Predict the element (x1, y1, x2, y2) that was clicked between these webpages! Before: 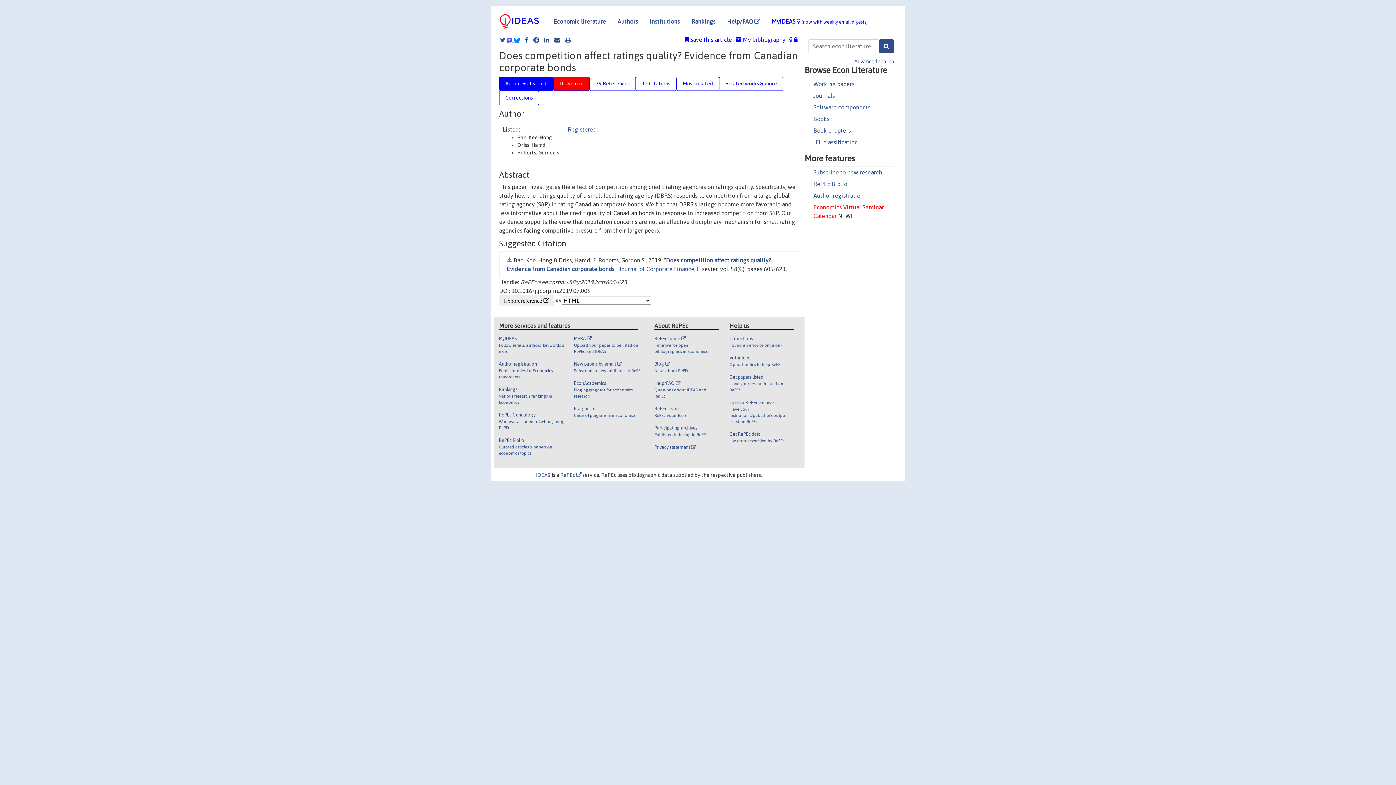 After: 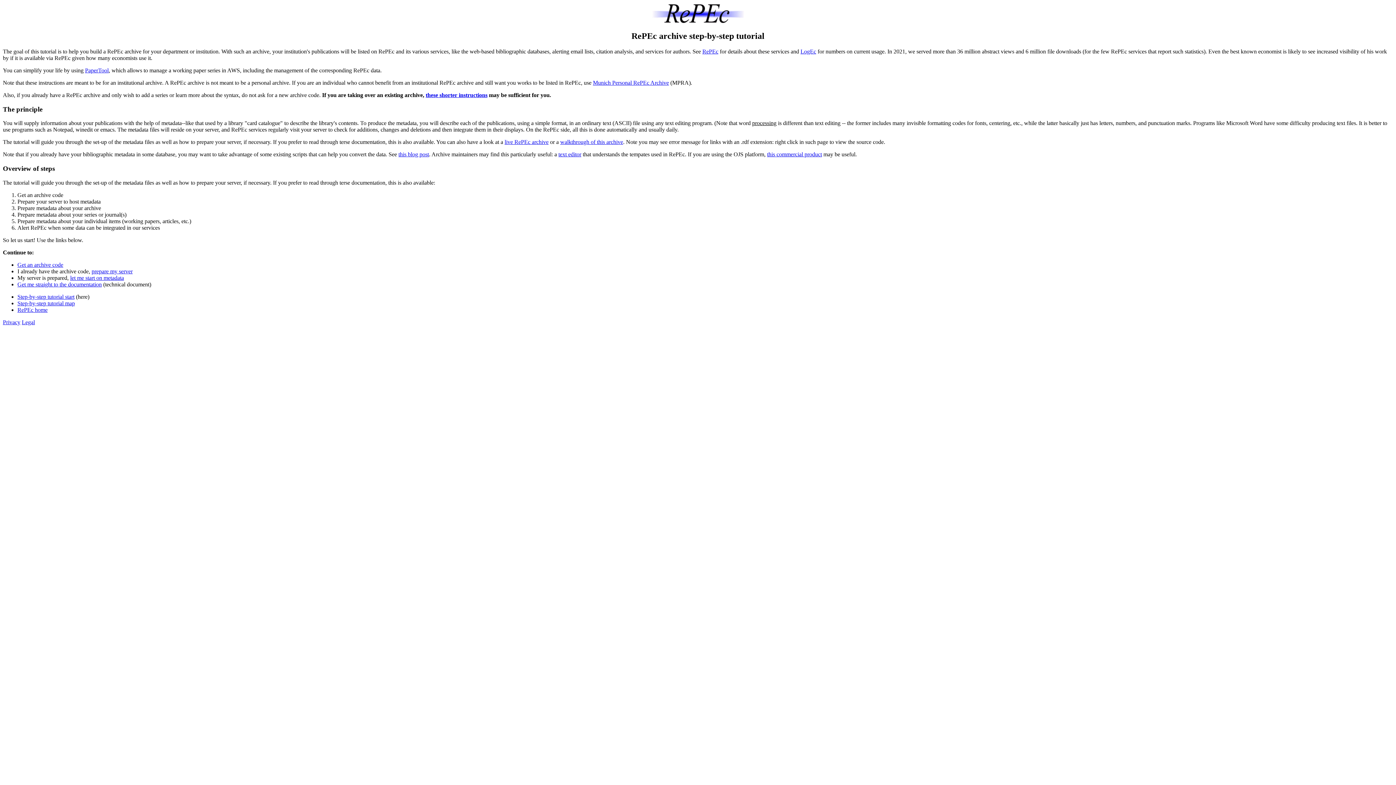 Action: bbox: (729, 399, 788, 431) label: Open a RePEc archive

Have your institution's/publisher's output listed on RePEc